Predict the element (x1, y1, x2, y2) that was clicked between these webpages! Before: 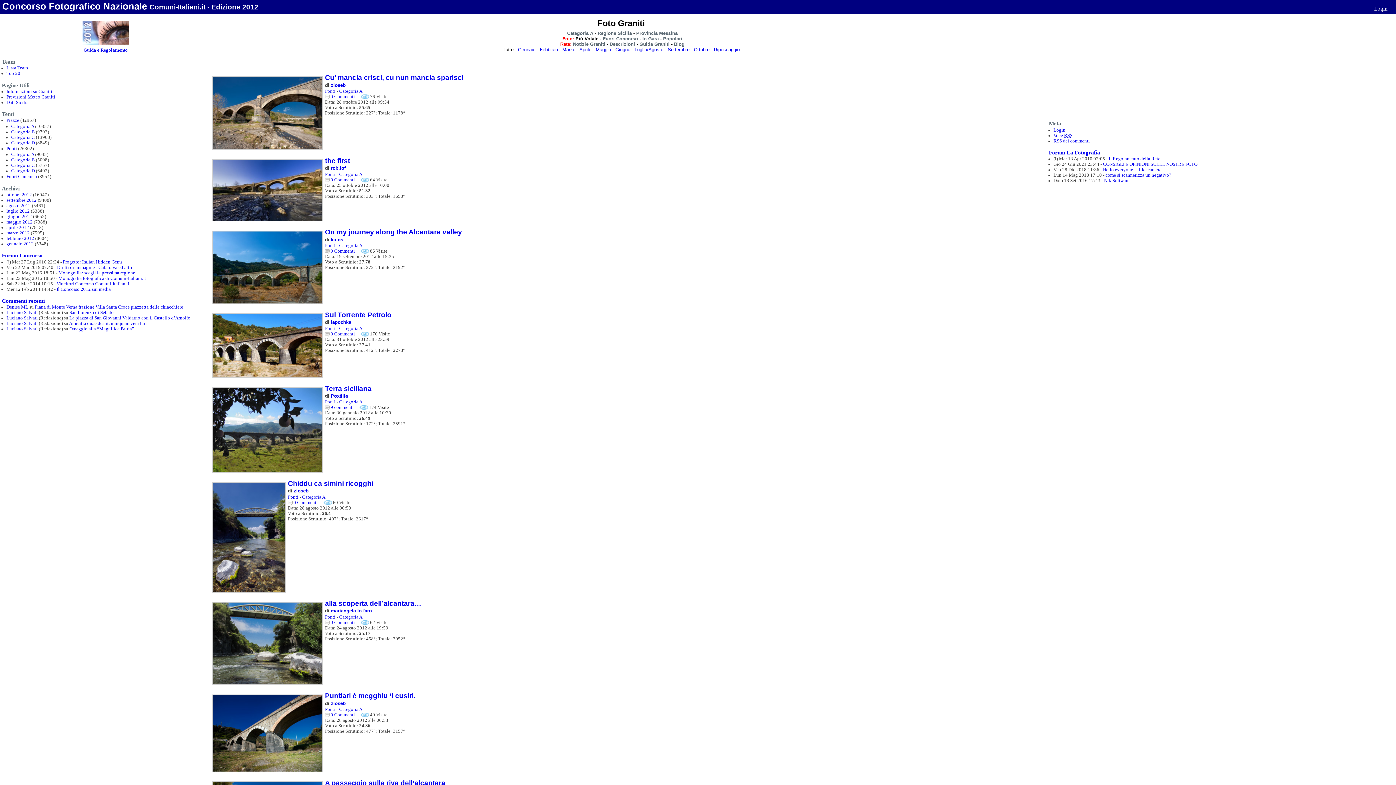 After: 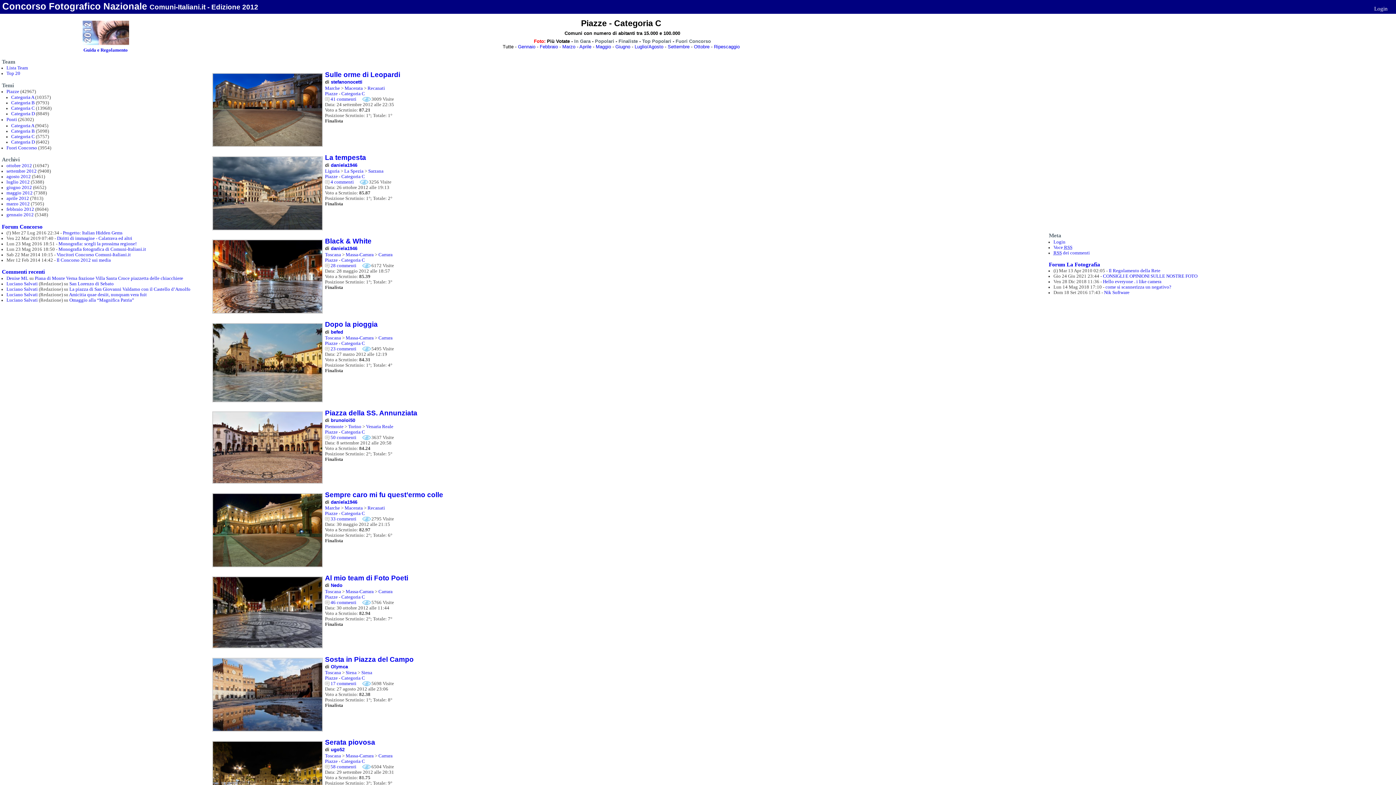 Action: label: Categoria C bbox: (11, 134, 34, 139)